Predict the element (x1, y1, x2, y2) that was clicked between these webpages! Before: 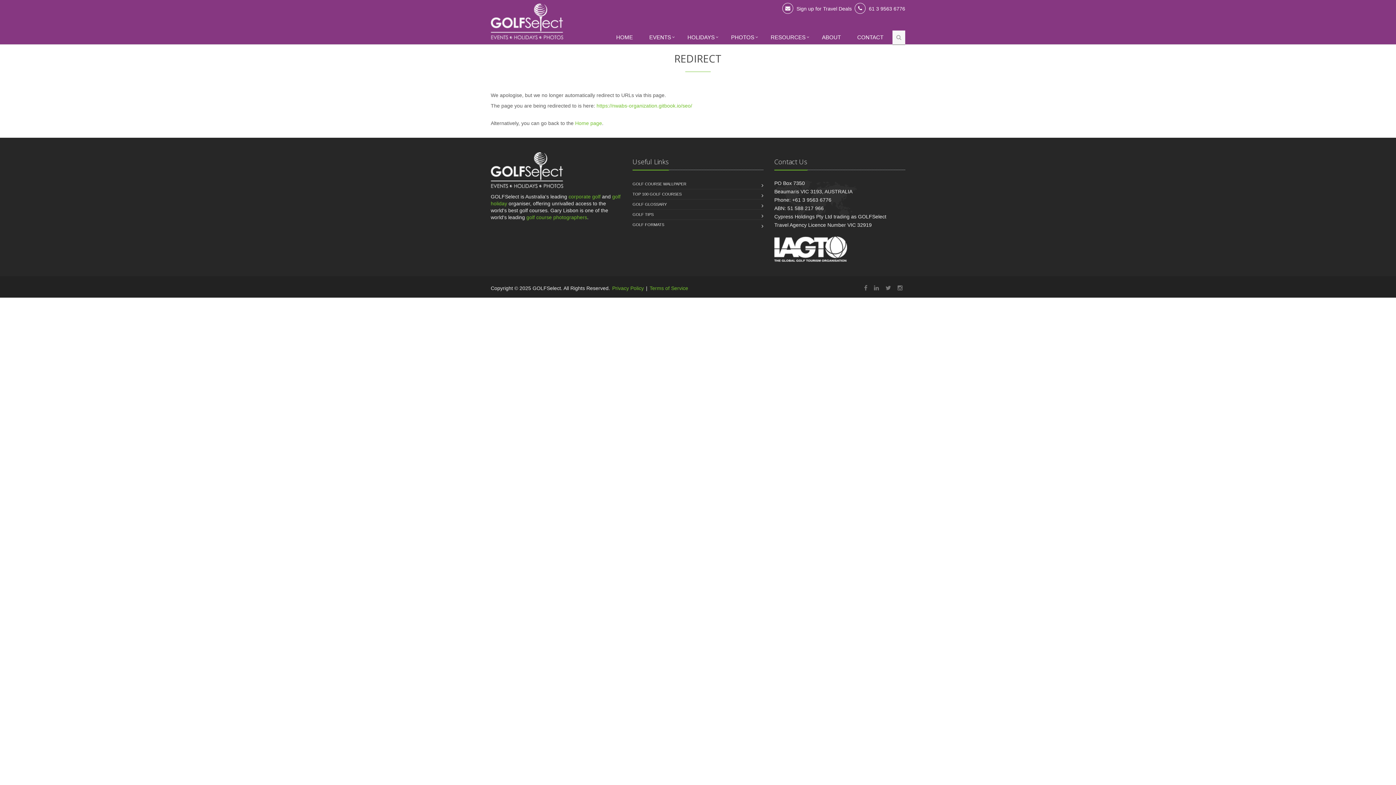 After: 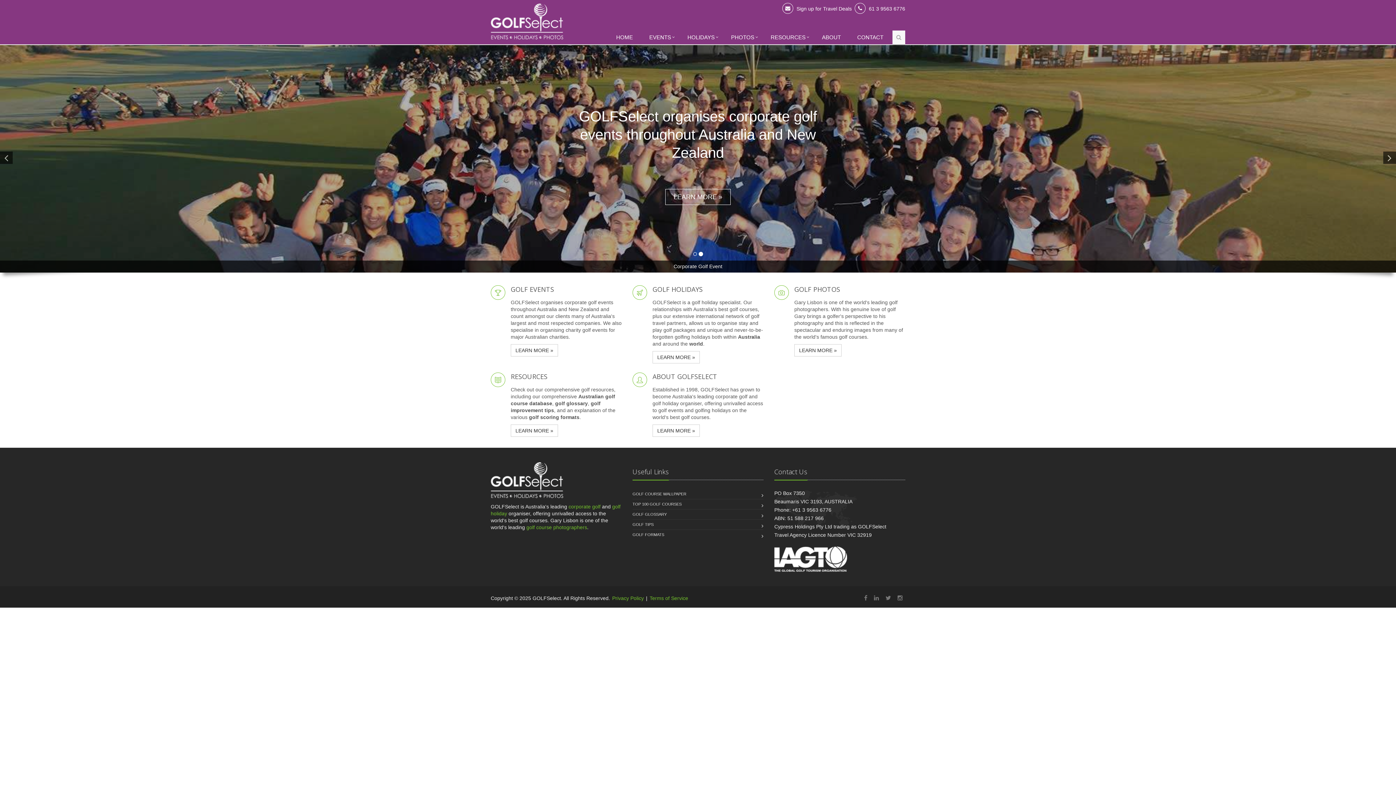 Action: bbox: (490, 0, 644, 42)